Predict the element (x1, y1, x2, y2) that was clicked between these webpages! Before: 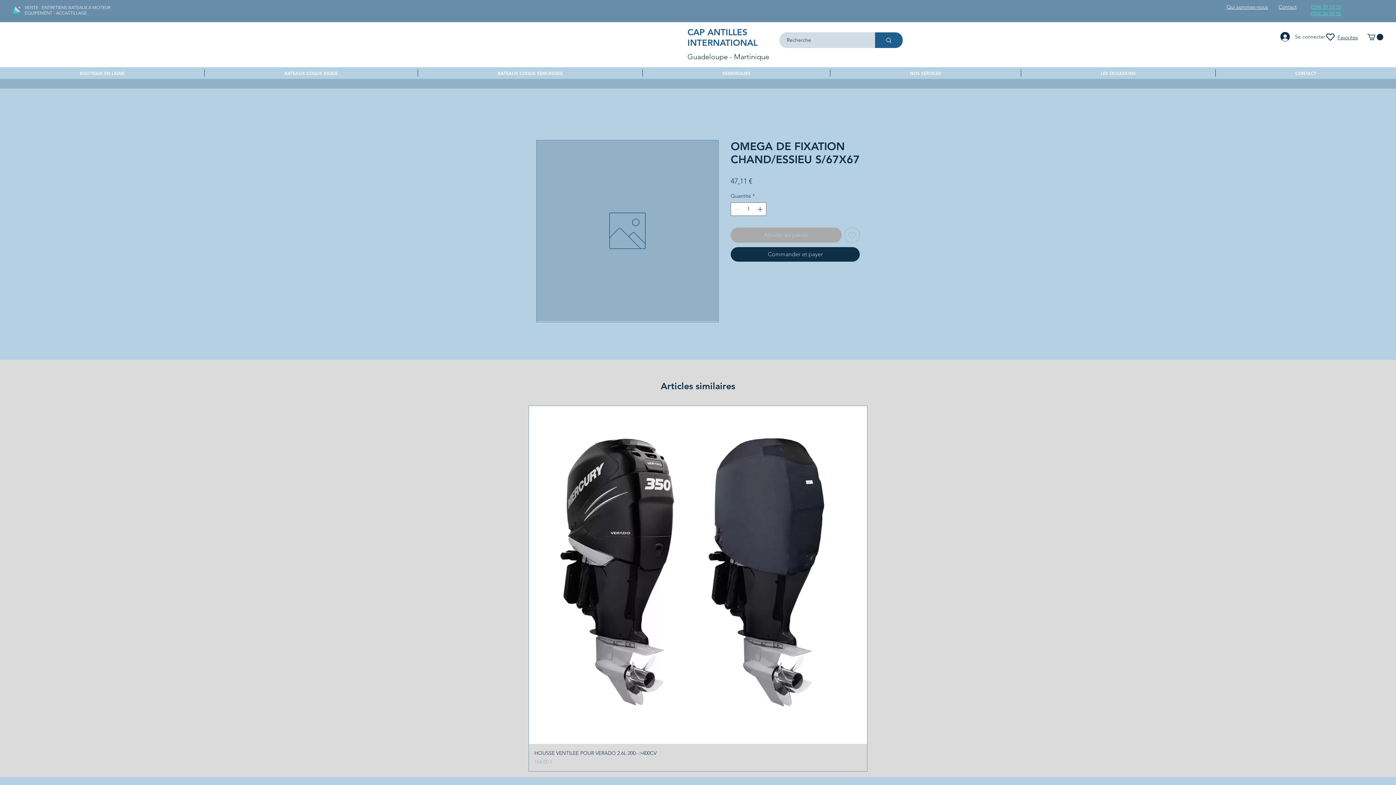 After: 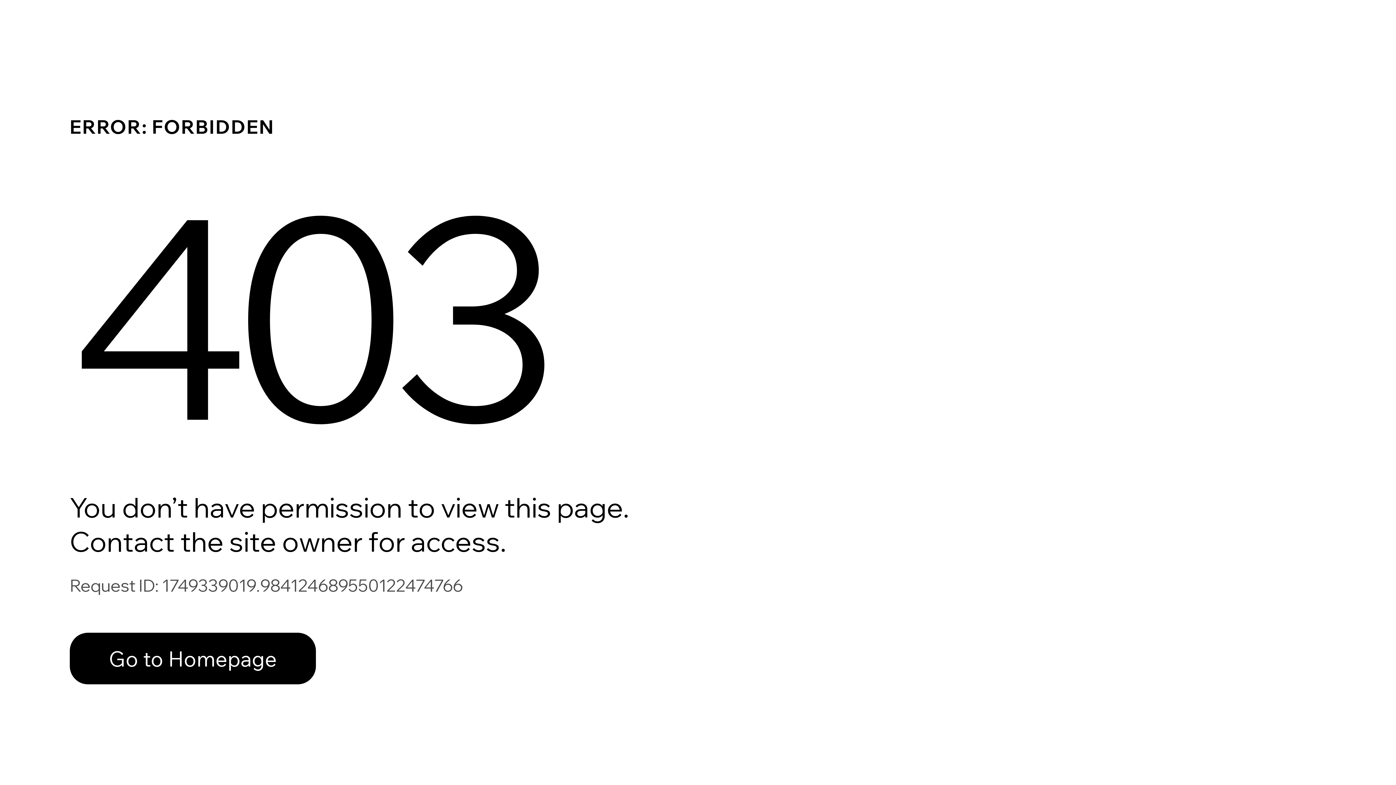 Action: bbox: (1337, 34, 1358, 40) label: Favorites